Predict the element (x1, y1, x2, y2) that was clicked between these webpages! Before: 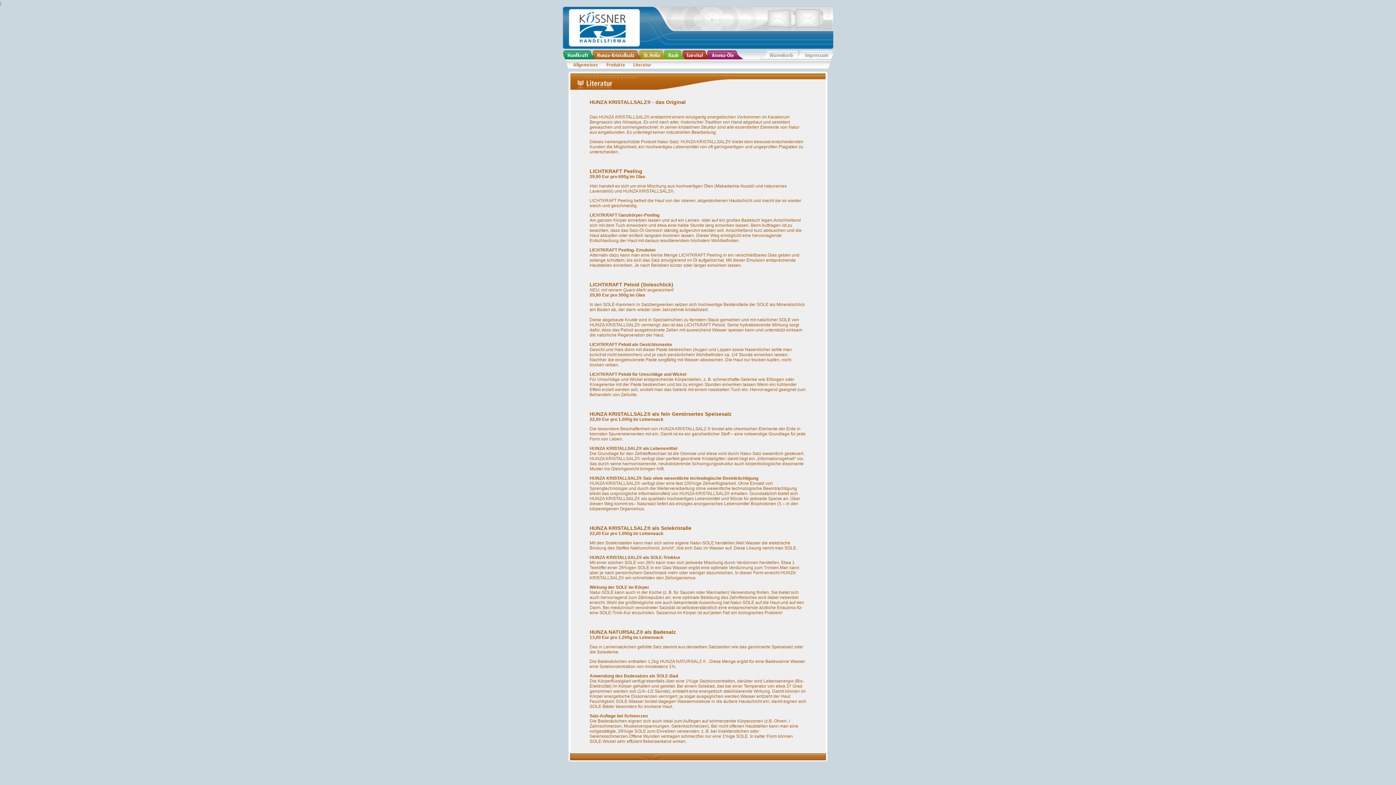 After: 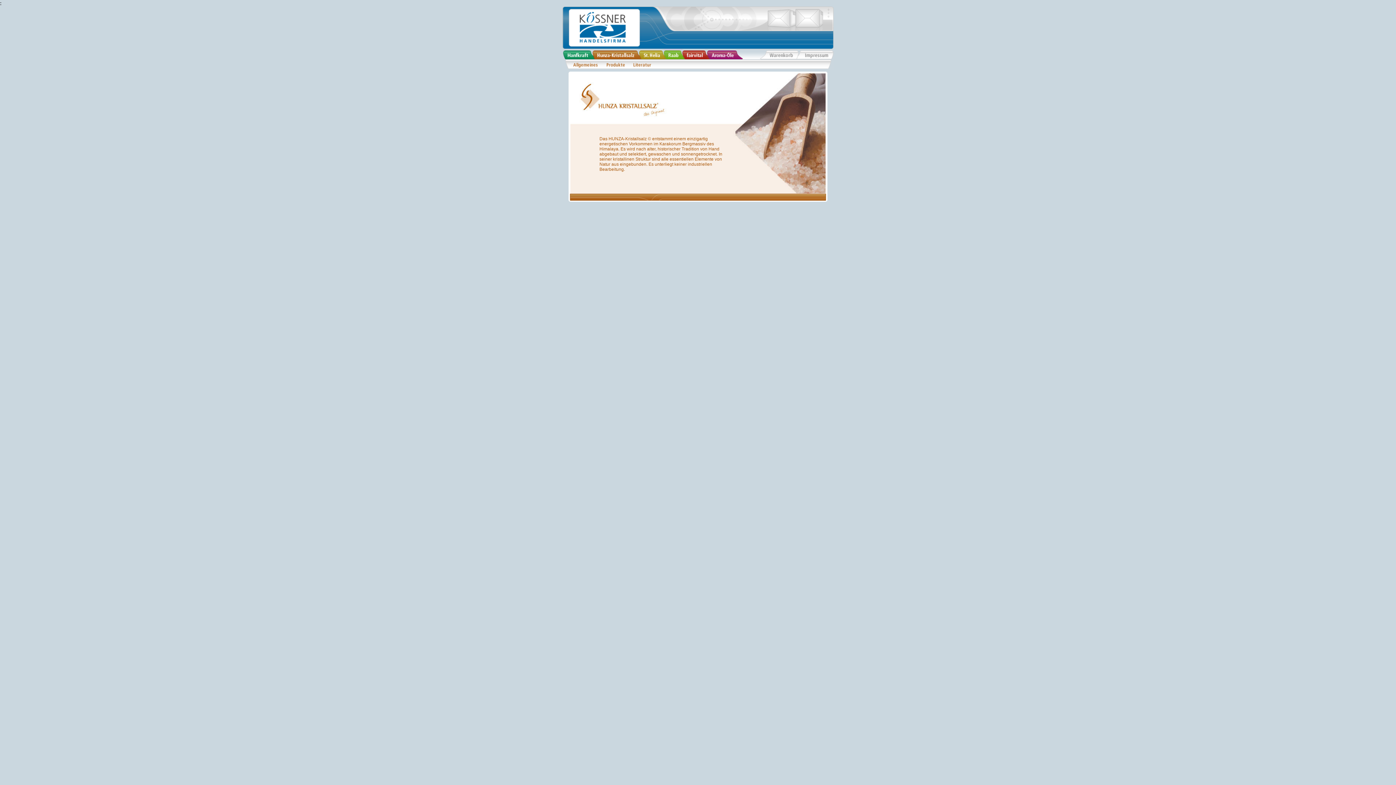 Action: bbox: (562, 64, 602, 70)